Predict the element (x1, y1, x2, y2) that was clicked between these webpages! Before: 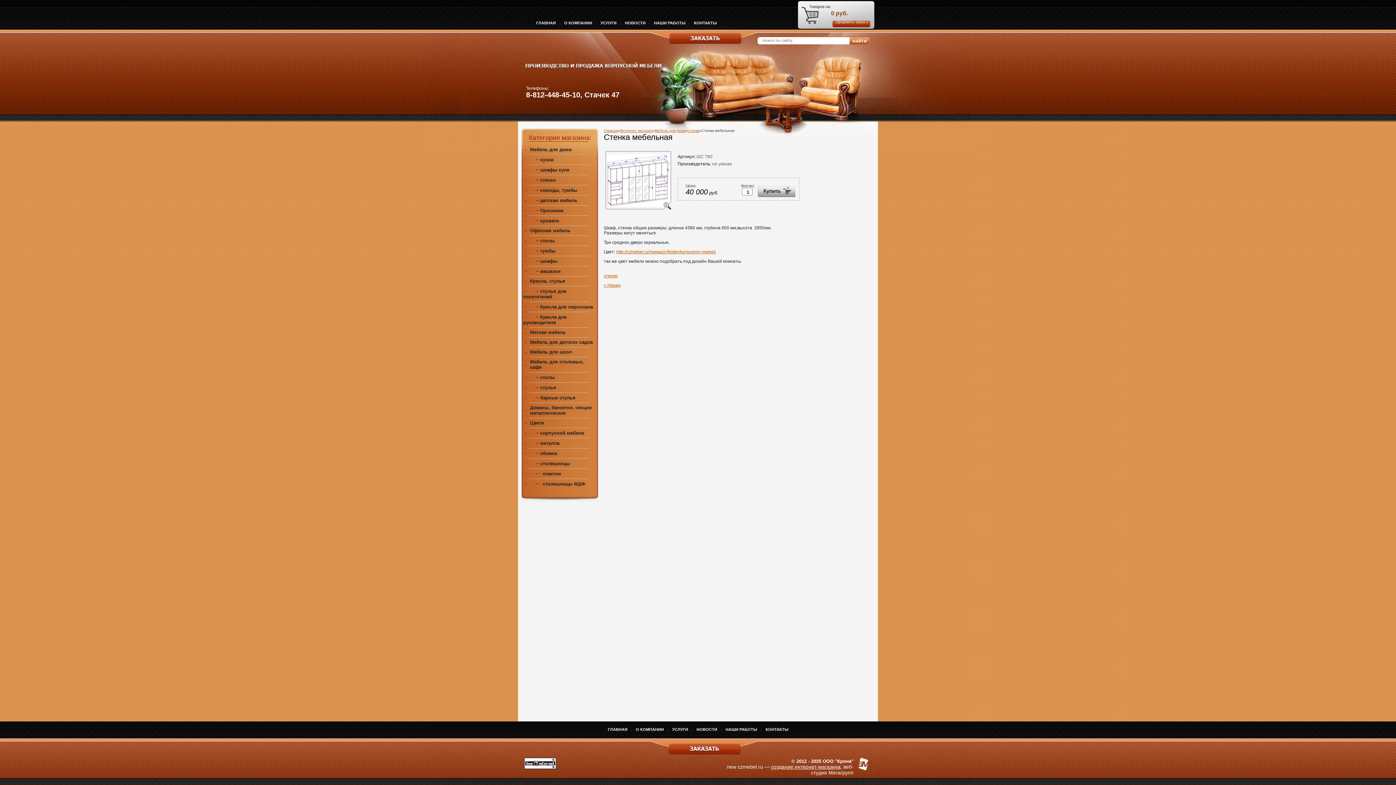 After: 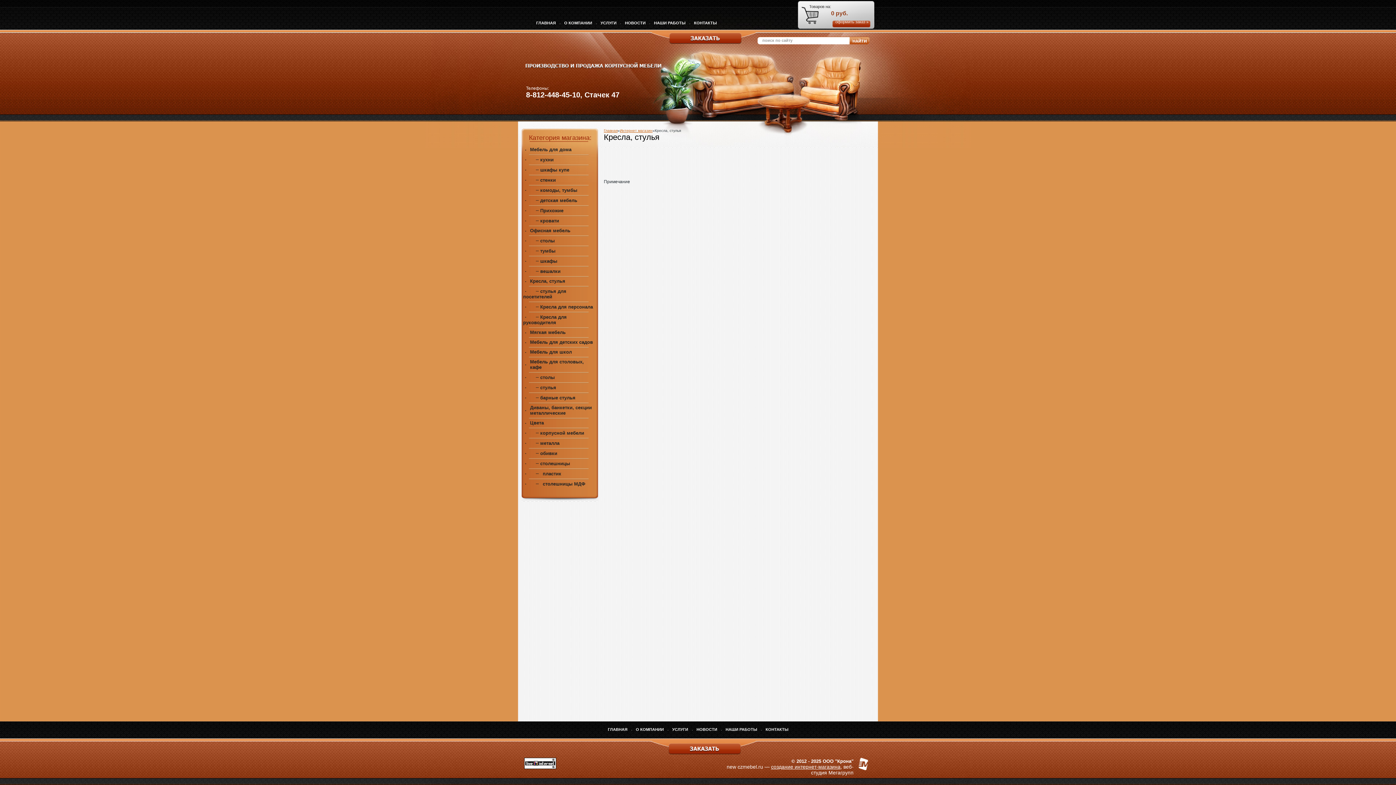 Action: bbox: (523, 276, 596, 286) label: Кресла, стулья